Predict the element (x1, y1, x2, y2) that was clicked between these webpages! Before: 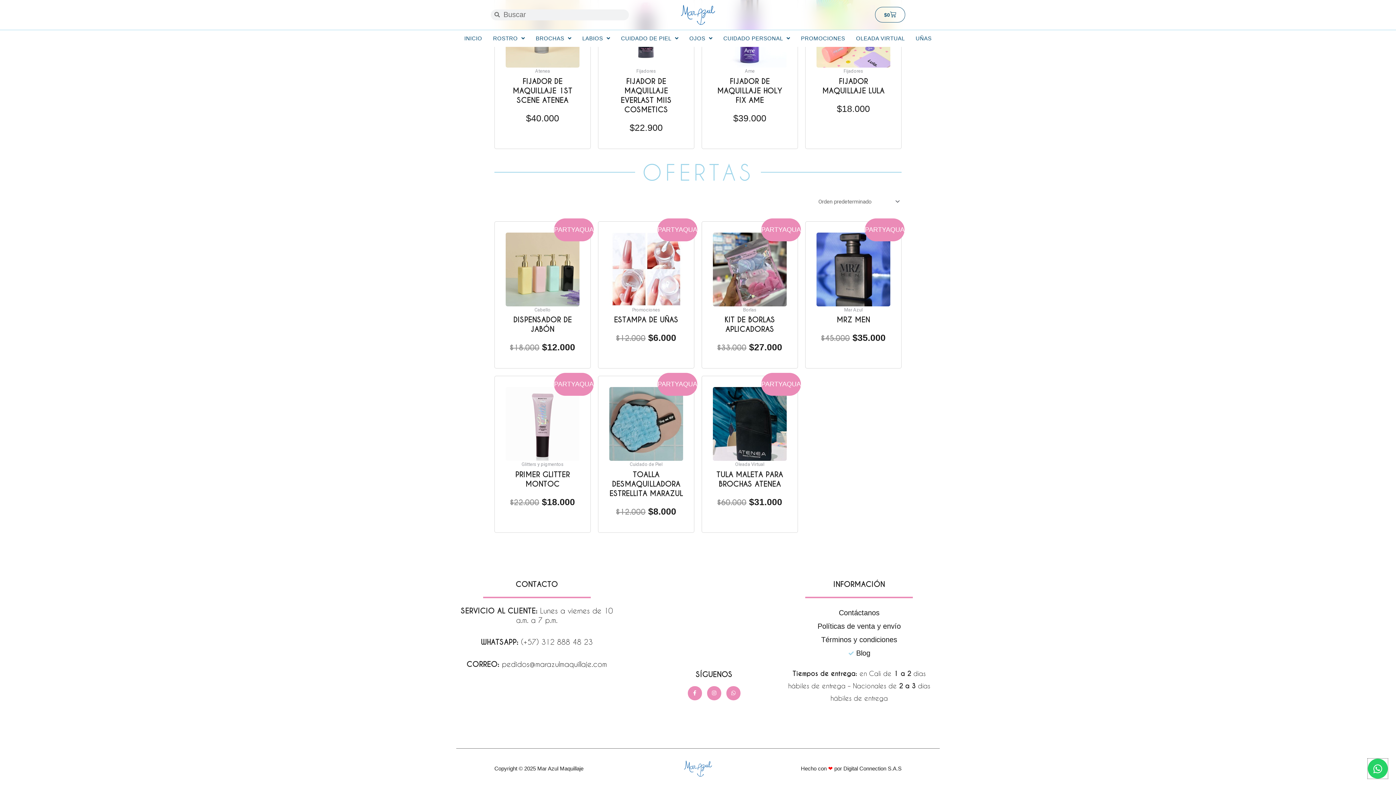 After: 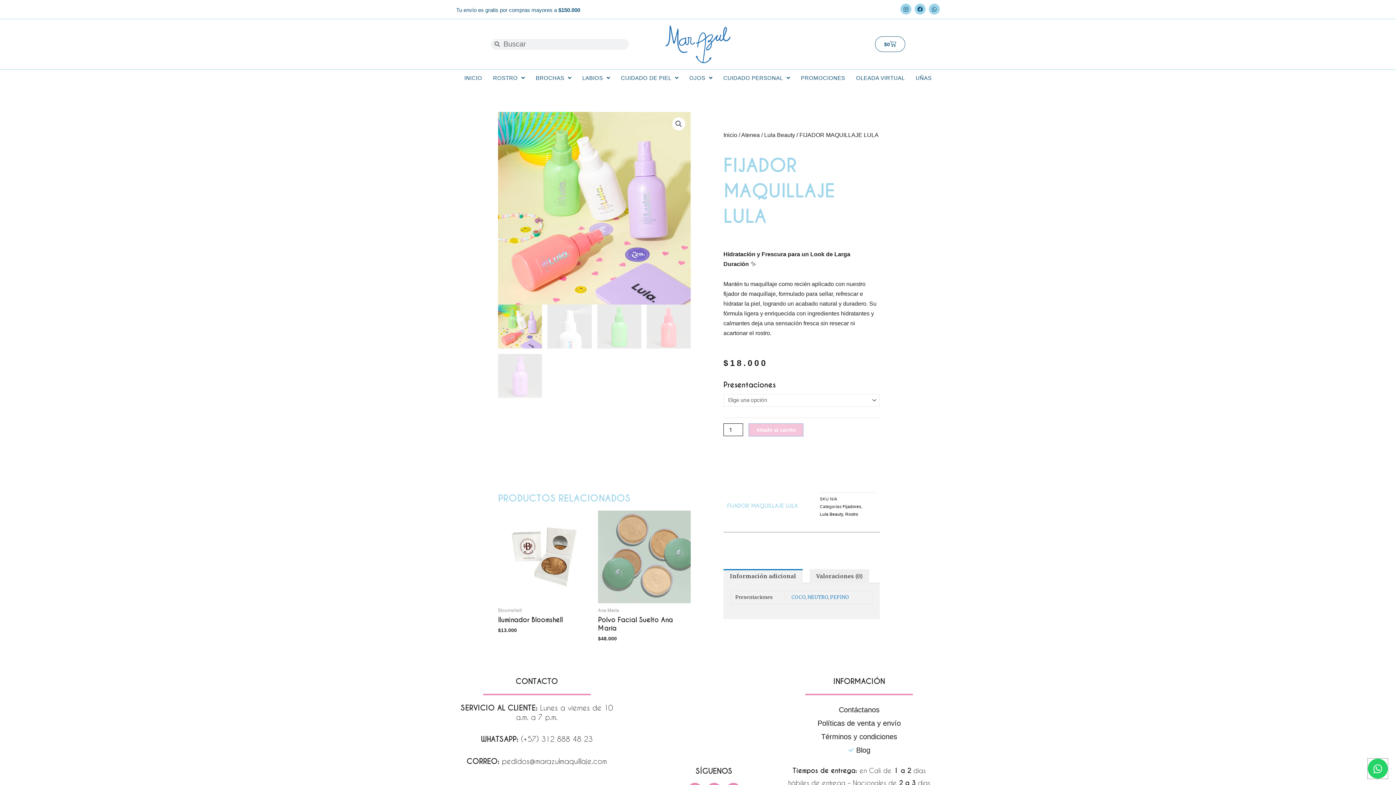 Action: bbox: (816, 260, 890, 334)